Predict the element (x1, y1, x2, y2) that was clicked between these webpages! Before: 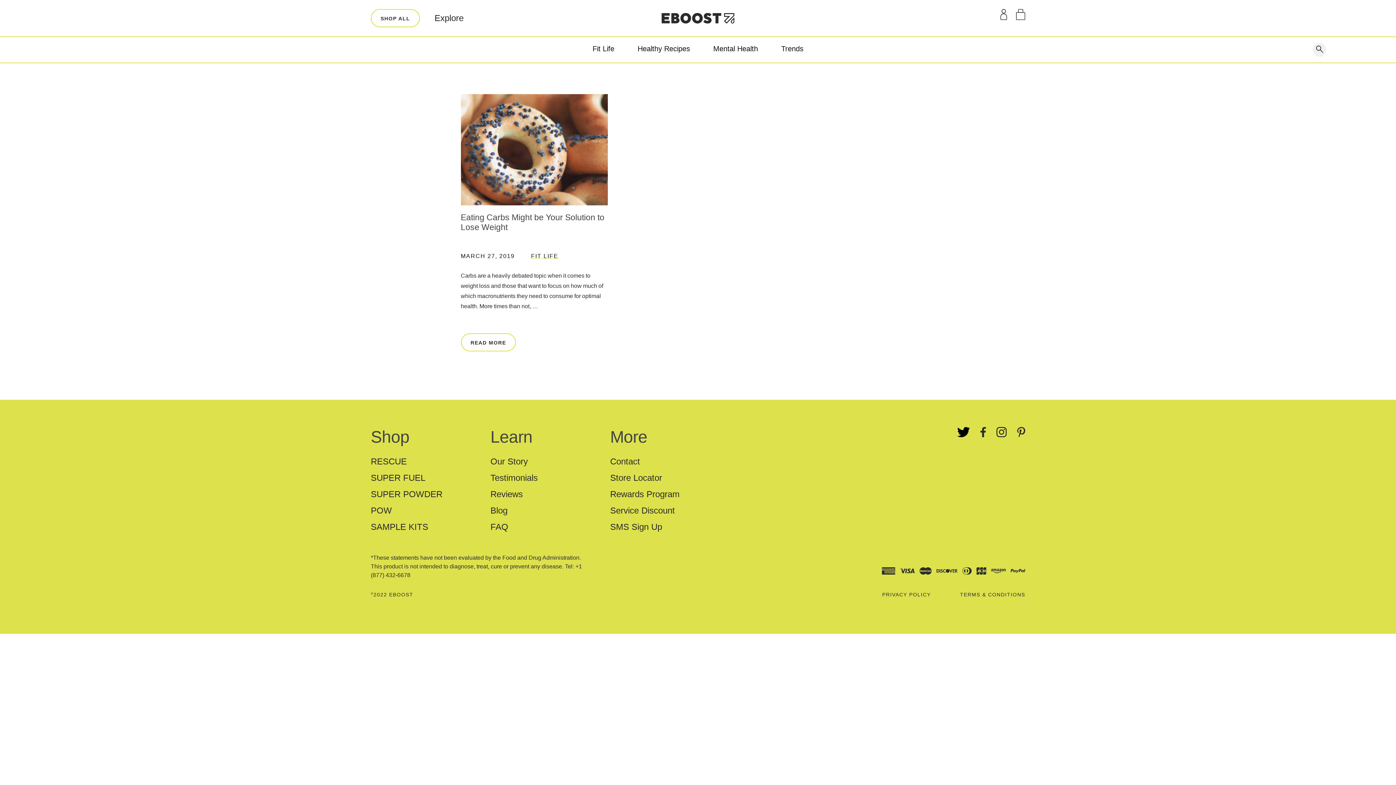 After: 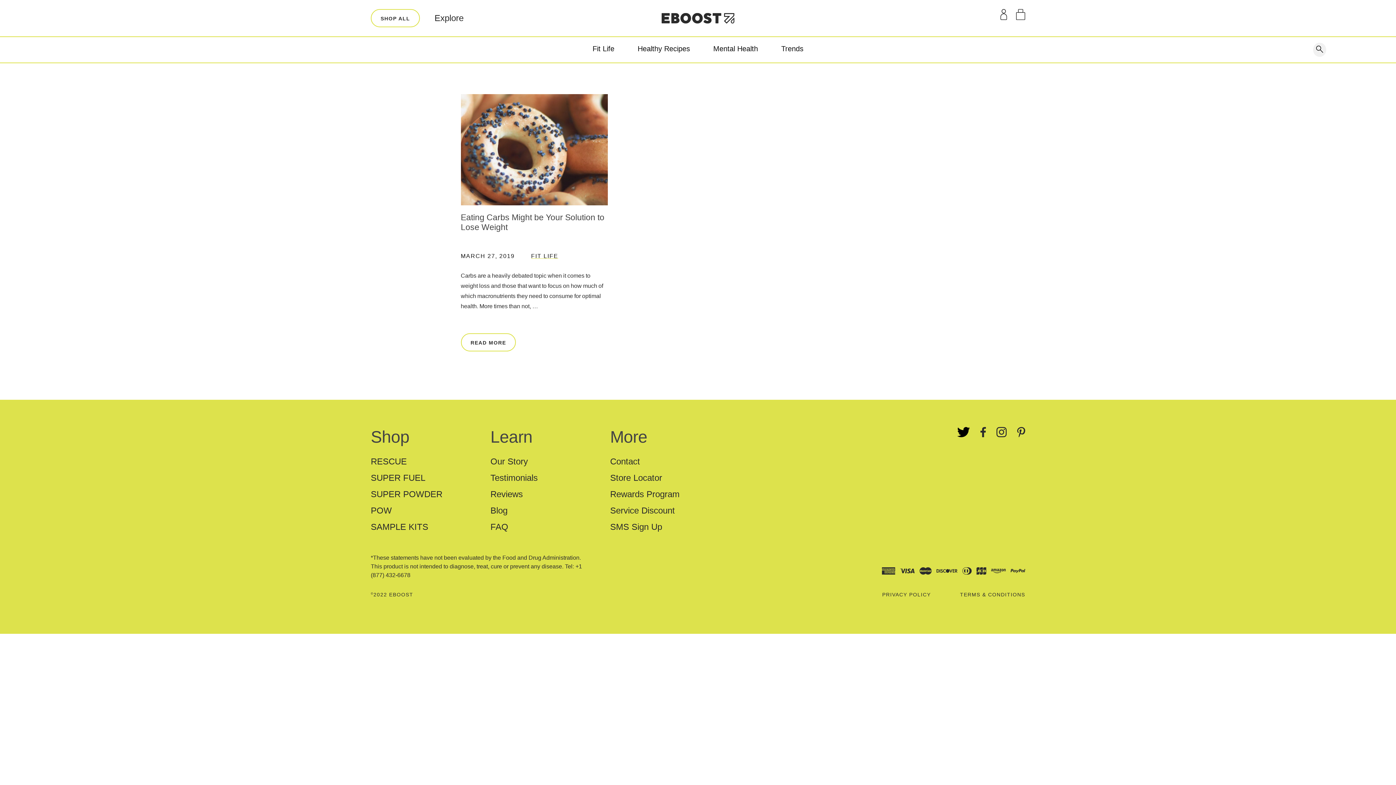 Action: bbox: (980, 427, 986, 437)